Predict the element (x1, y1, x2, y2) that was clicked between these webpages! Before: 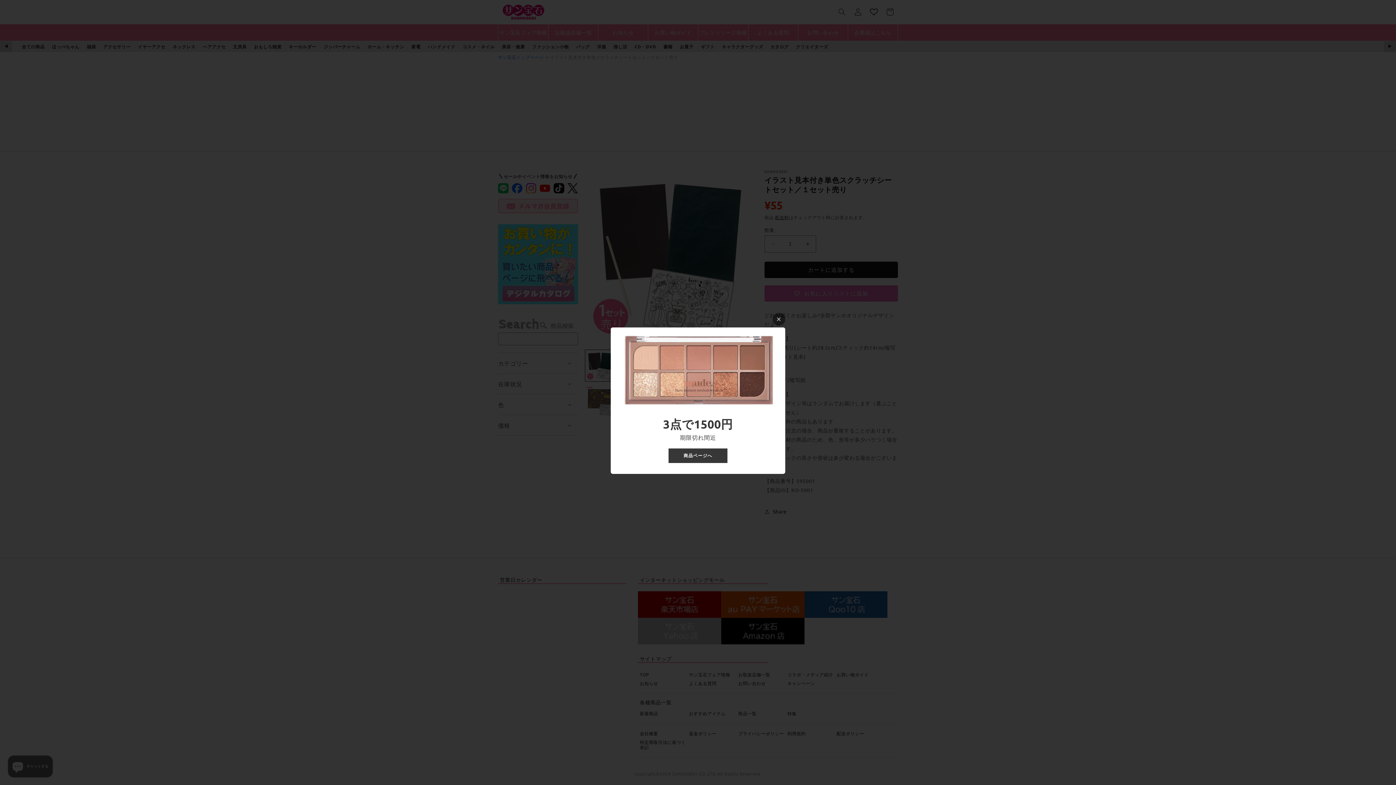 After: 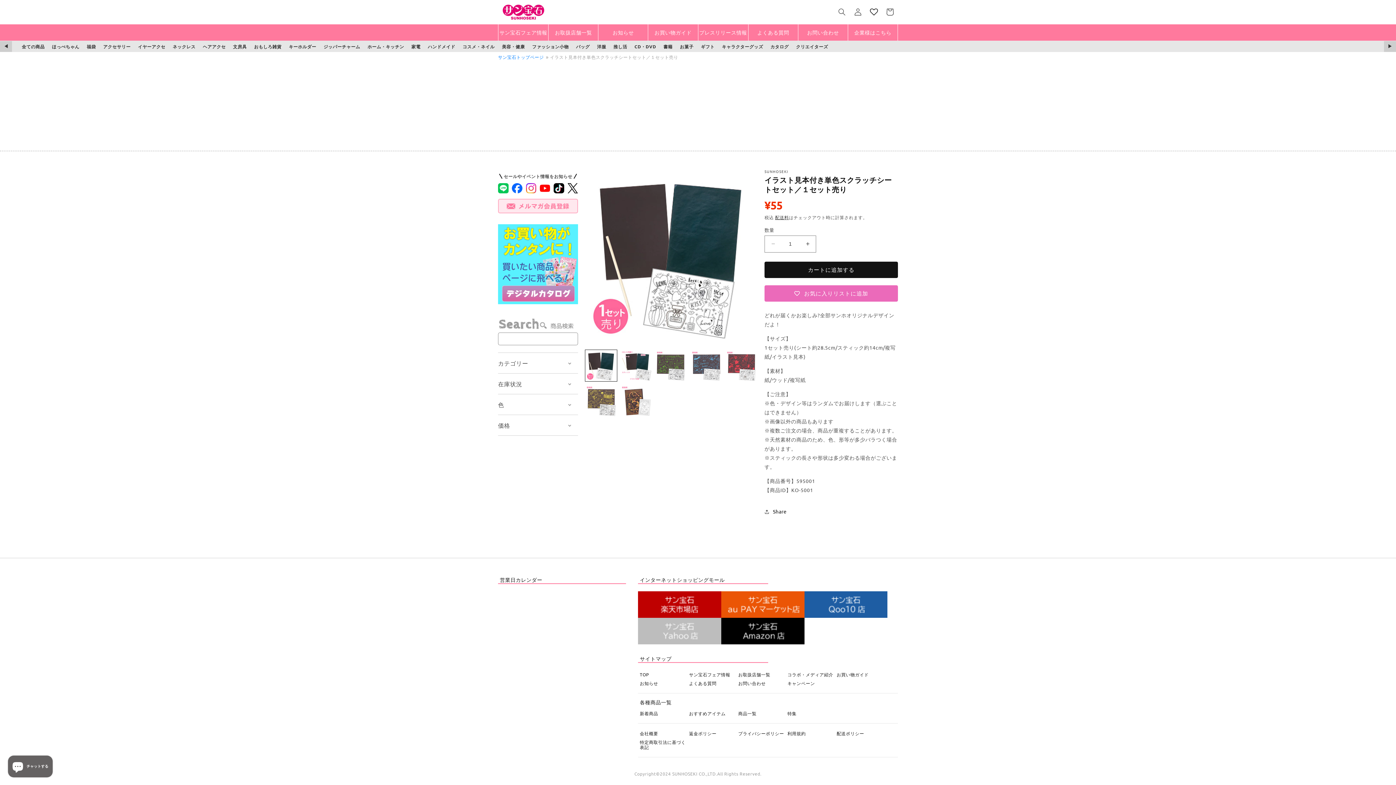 Action: bbox: (772, 313, 785, 325)